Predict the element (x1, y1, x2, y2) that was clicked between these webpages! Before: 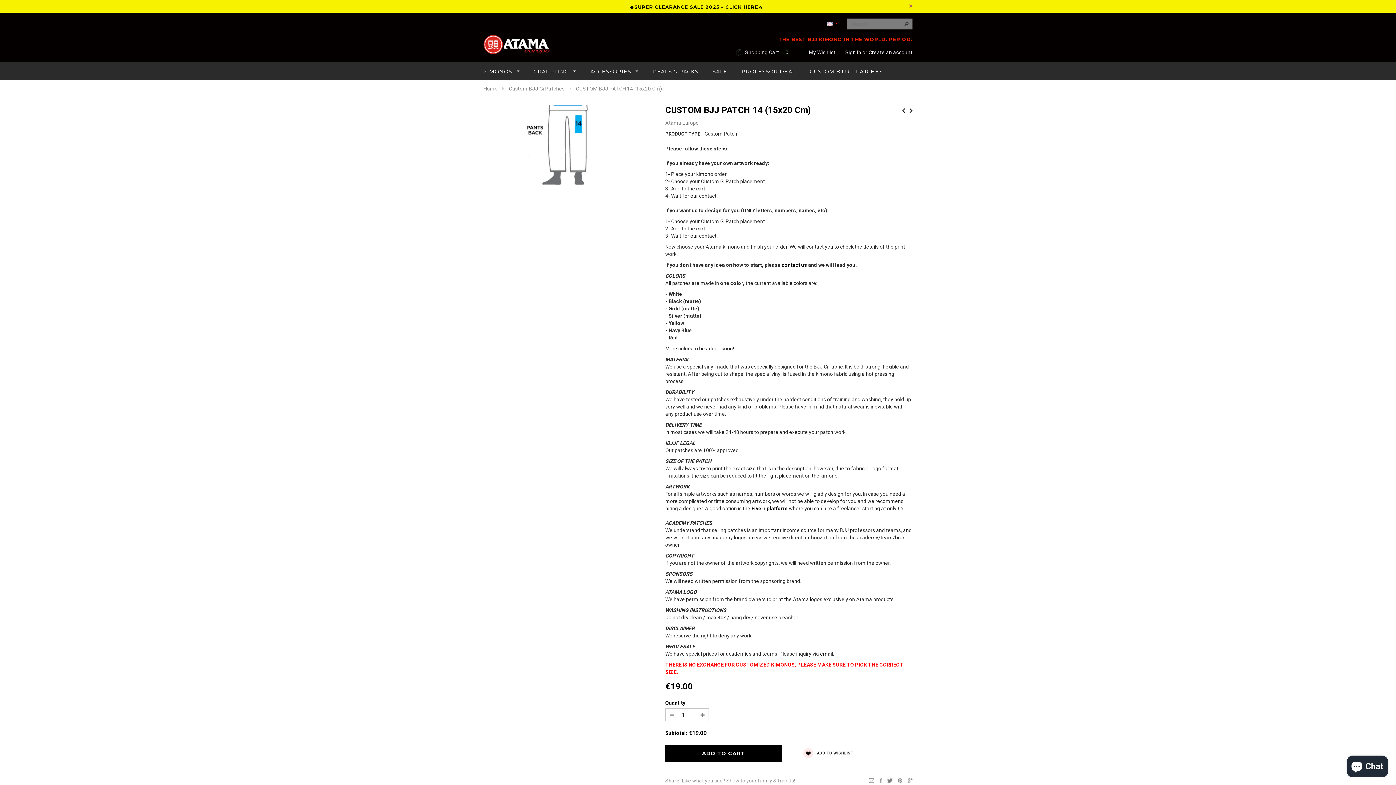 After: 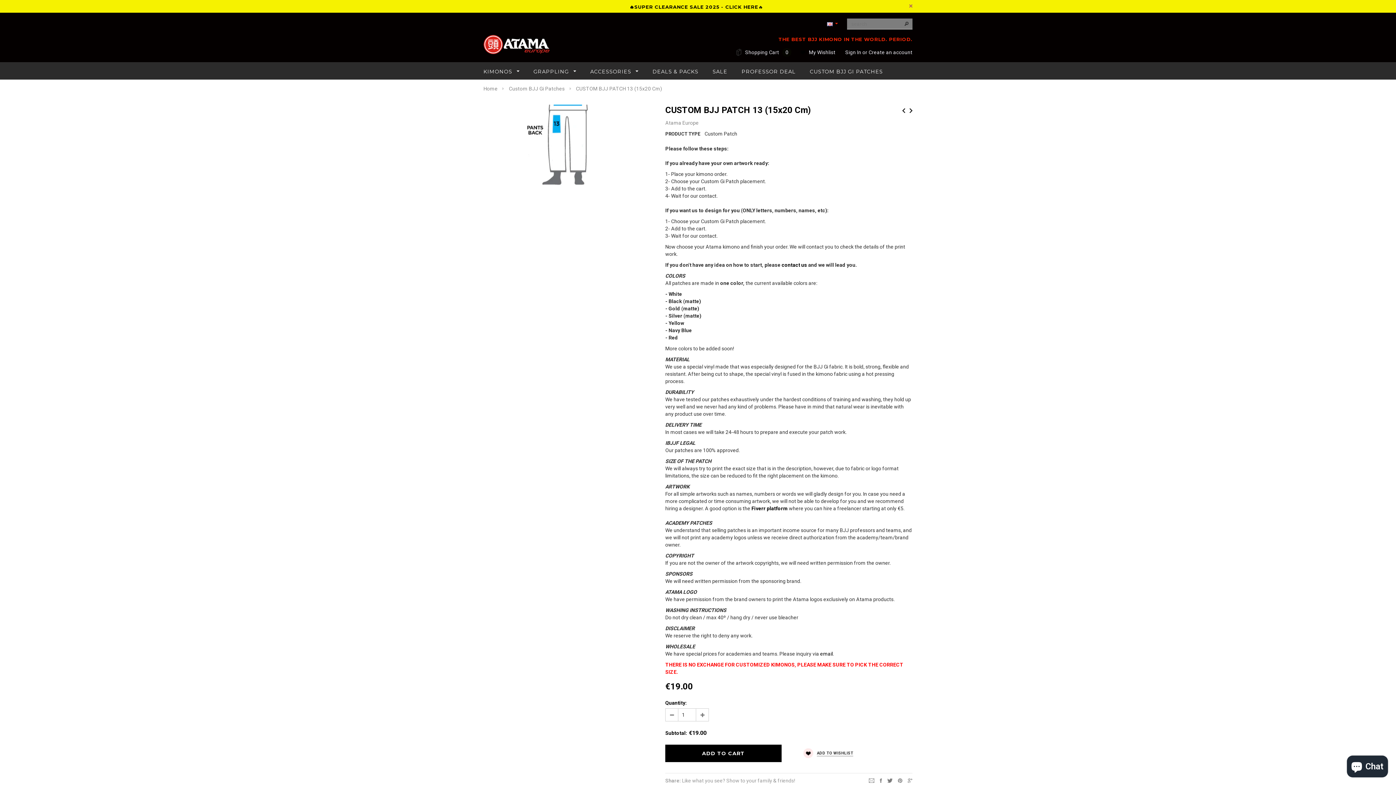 Action: bbox: (902, 108, 905, 113) label: PREVIOUS